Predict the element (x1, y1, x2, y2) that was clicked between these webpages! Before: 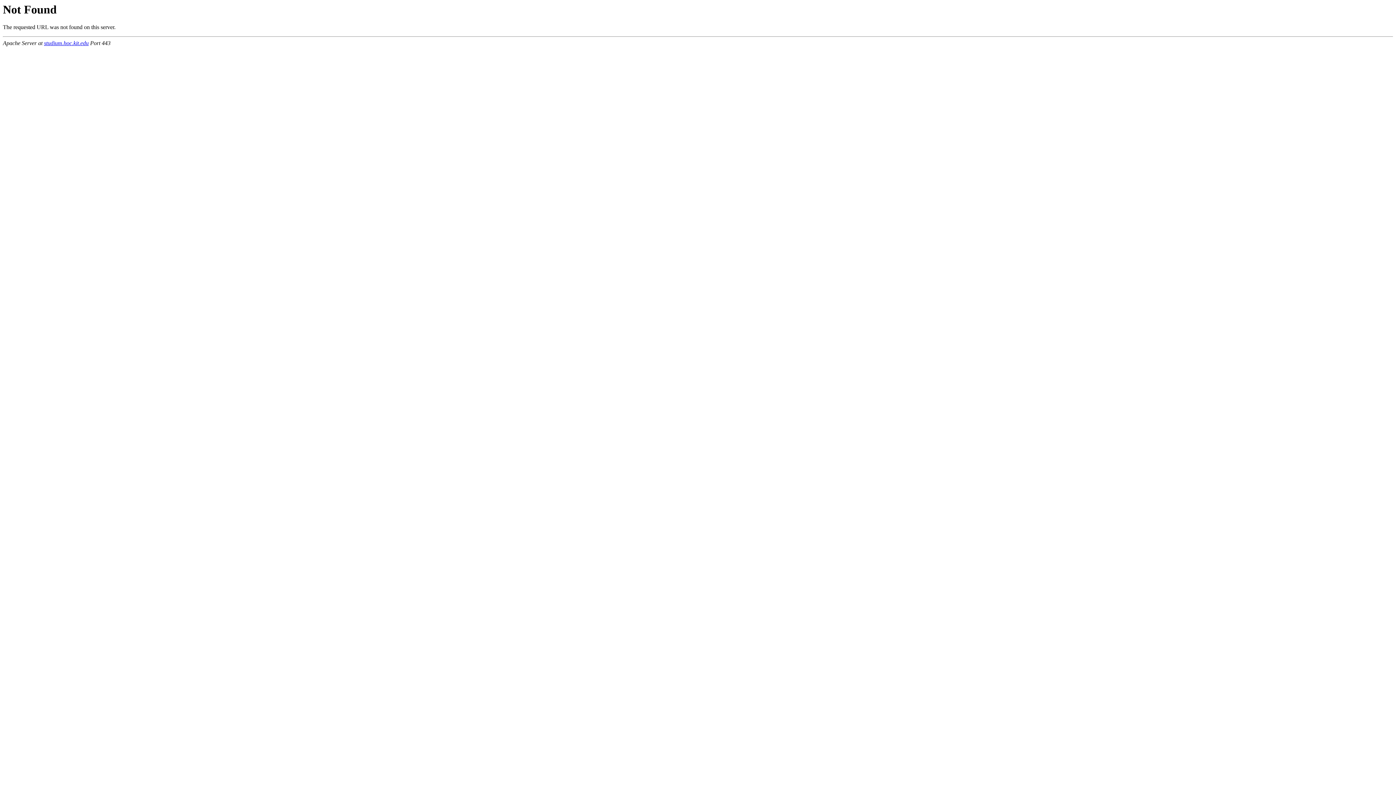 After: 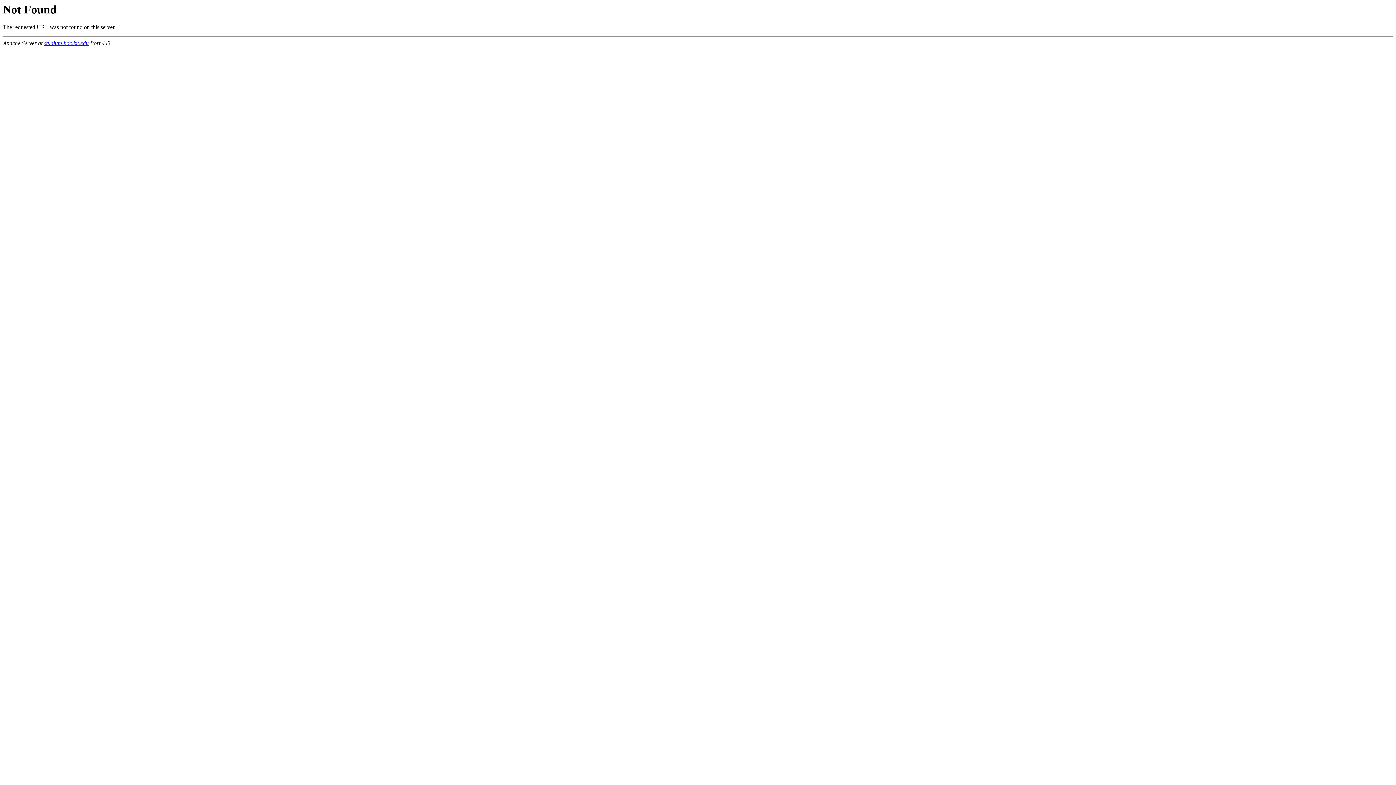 Action: label: studium.hoc.kit.edu bbox: (44, 40, 88, 46)